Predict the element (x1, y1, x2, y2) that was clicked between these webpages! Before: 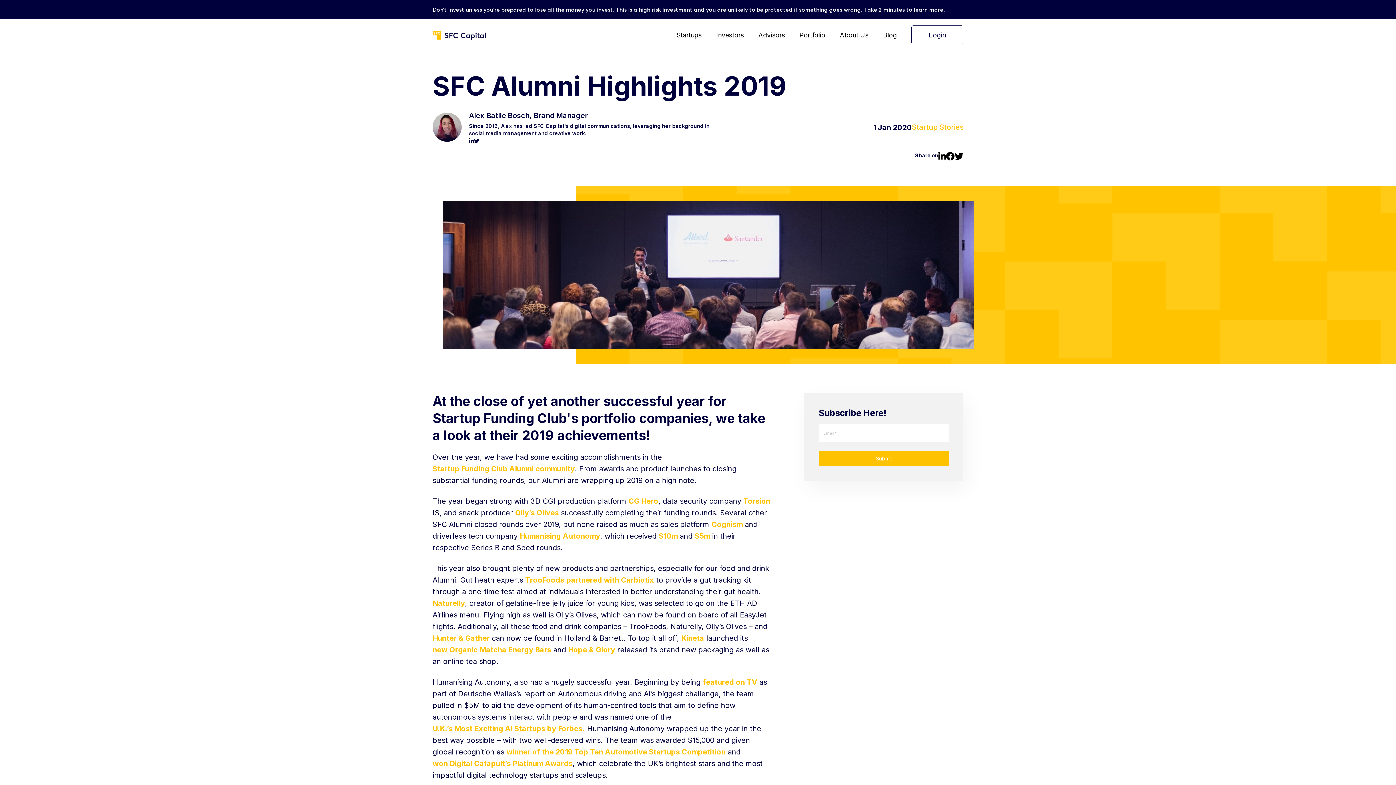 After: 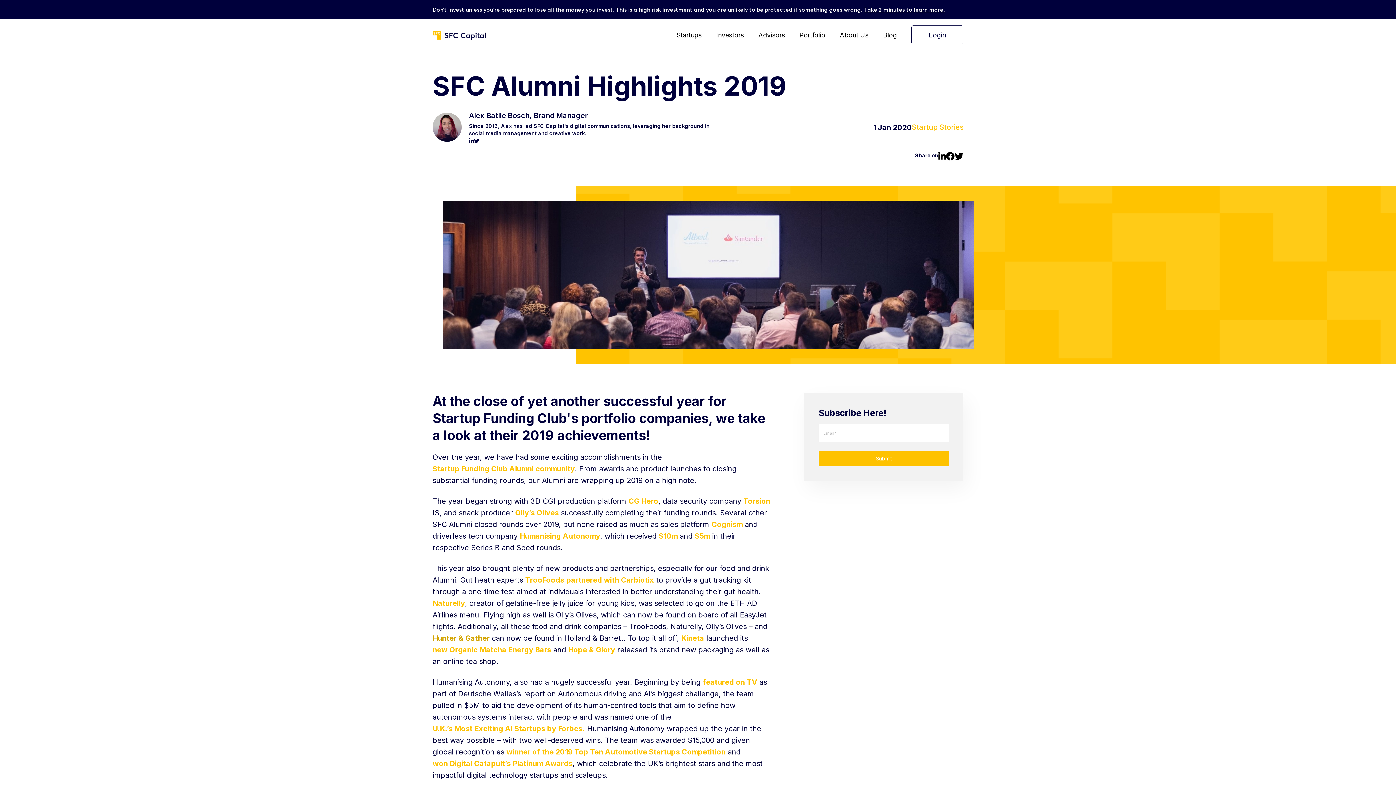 Action: bbox: (432, 632, 489, 644) label: Hunter & Gather